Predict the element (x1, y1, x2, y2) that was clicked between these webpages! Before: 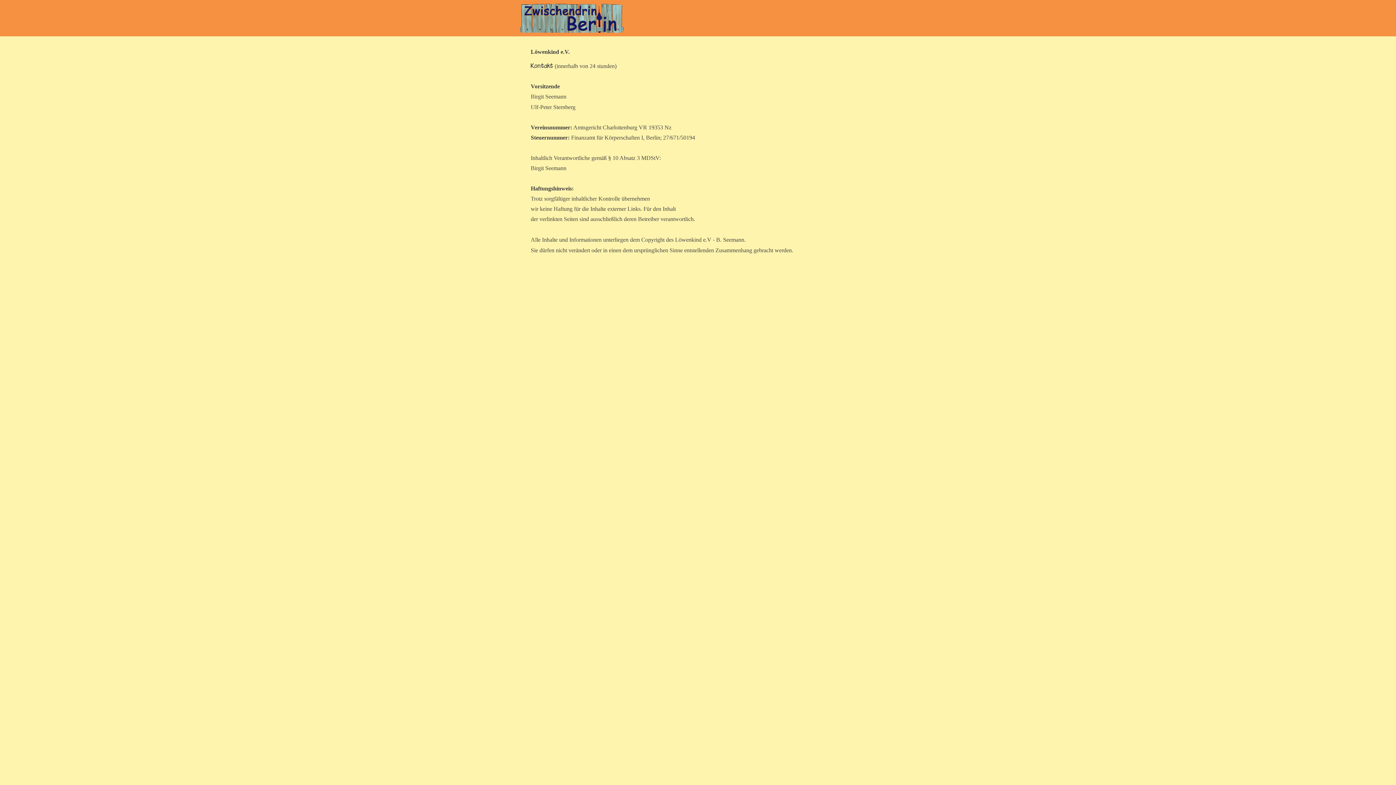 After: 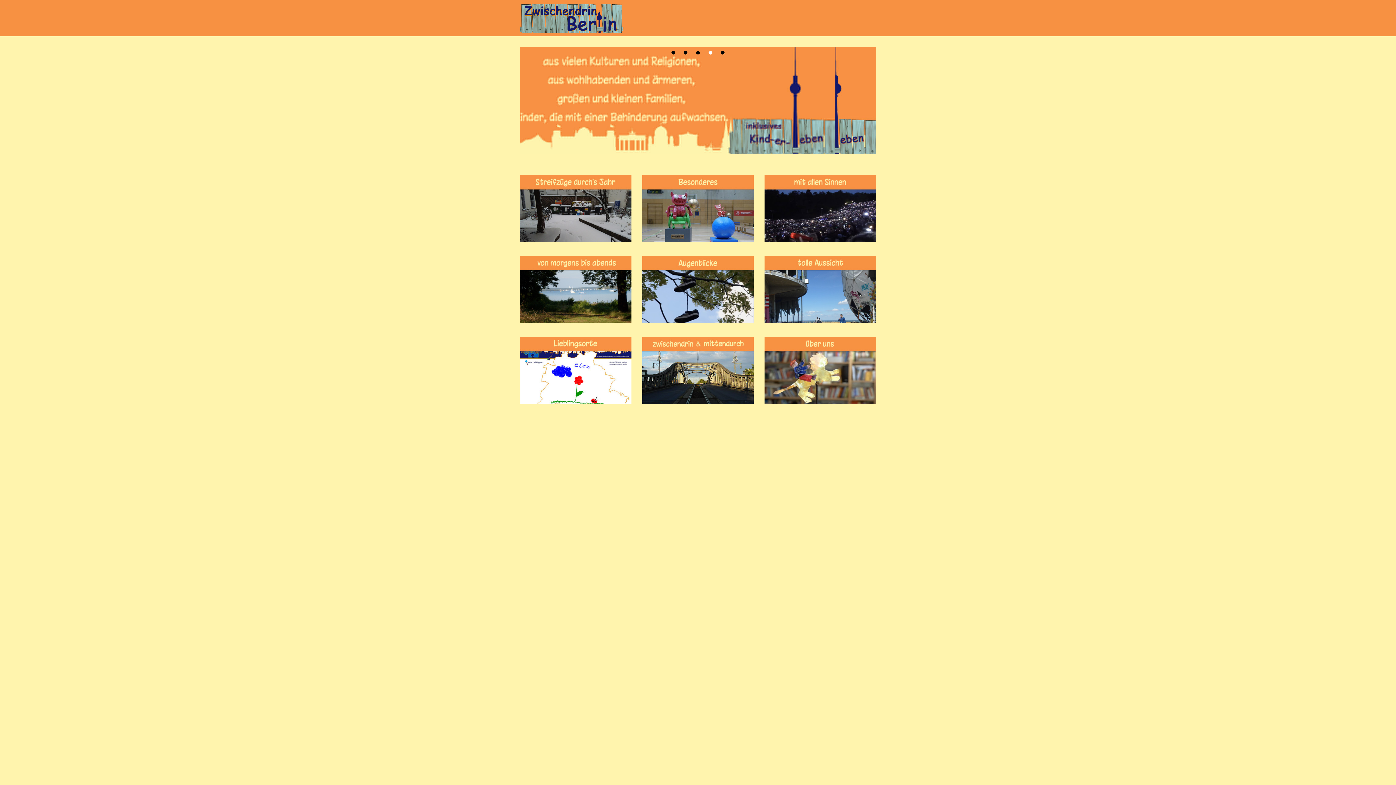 Action: bbox: (520, 3, 624, 32)